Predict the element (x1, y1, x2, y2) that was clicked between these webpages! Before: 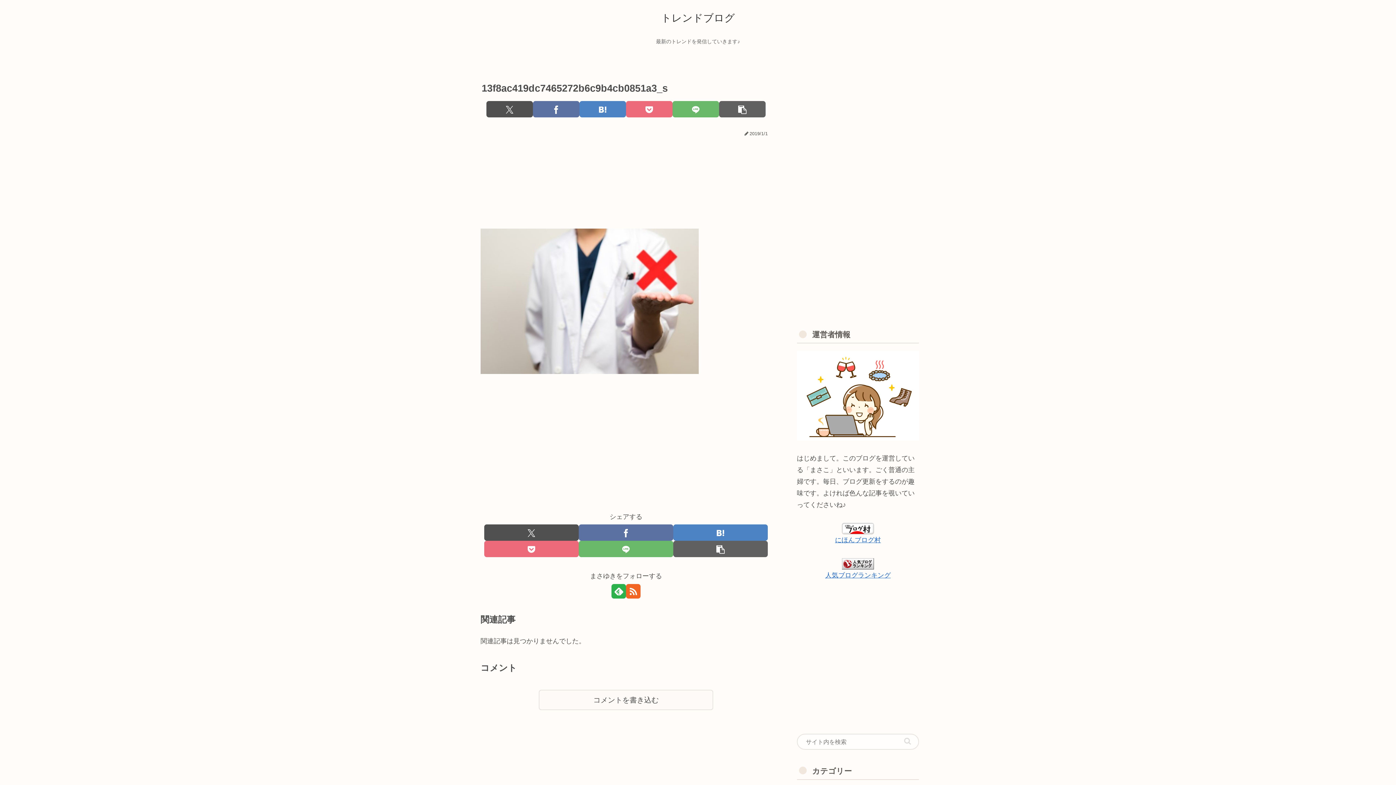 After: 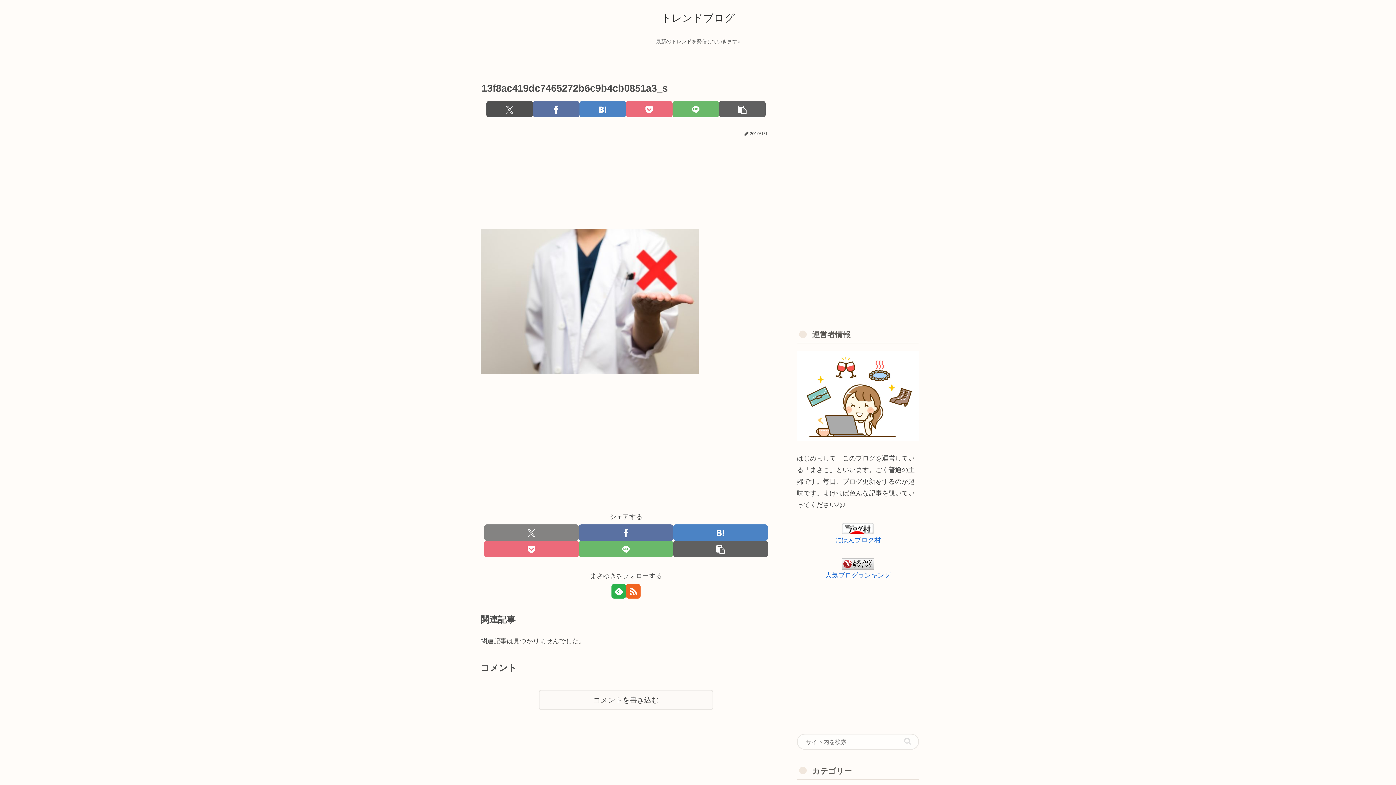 Action: label: Xでシェア bbox: (484, 524, 578, 541)